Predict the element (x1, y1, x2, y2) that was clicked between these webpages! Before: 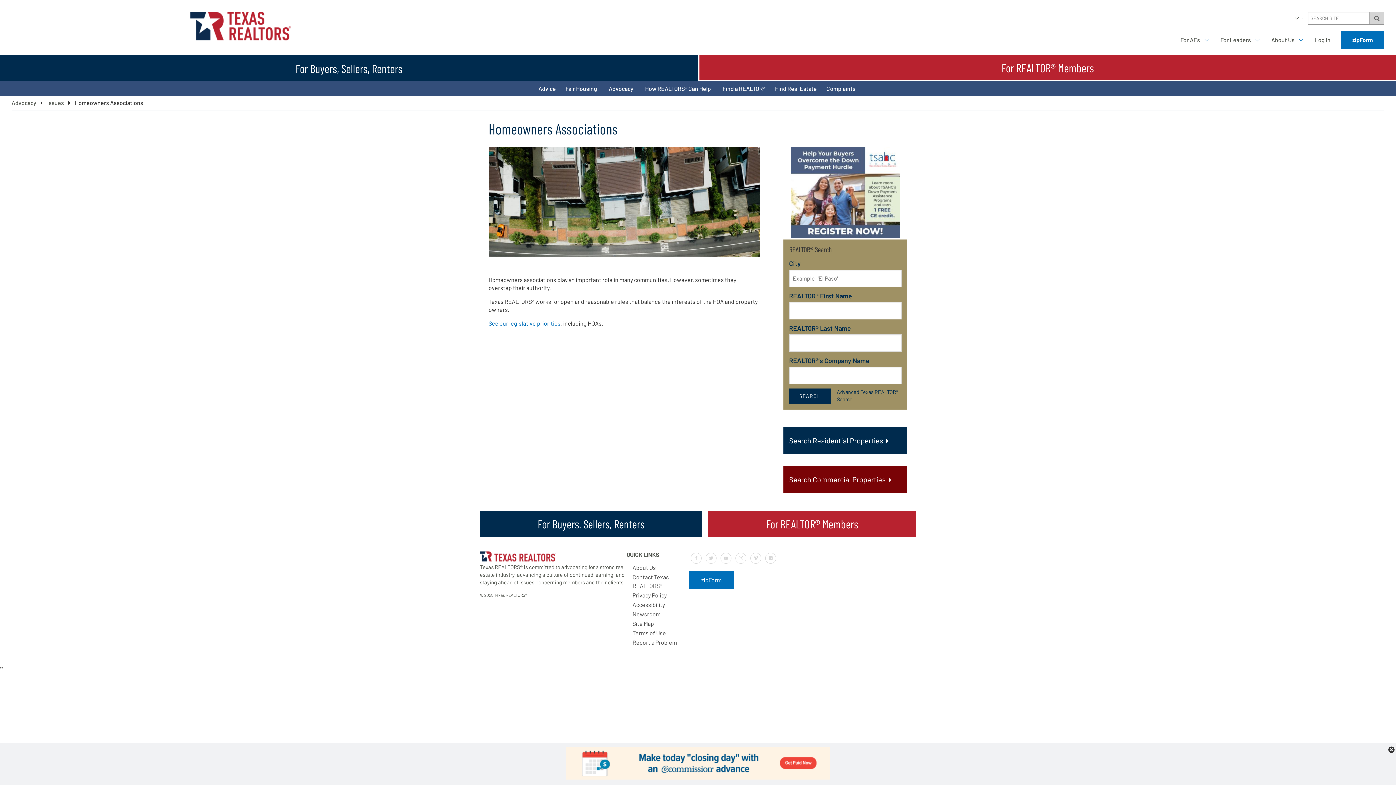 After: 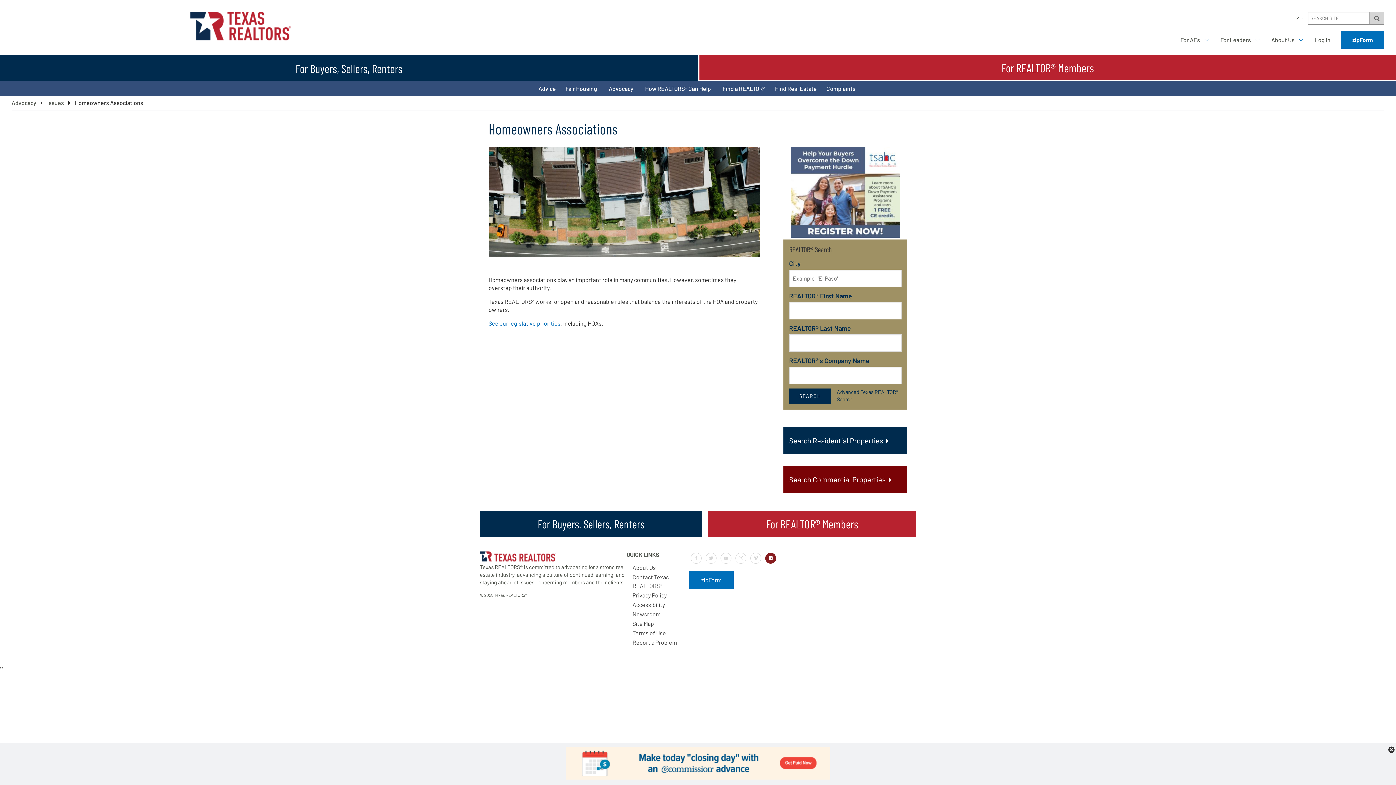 Action: label: Default Label bbox: (765, 554, 776, 560)